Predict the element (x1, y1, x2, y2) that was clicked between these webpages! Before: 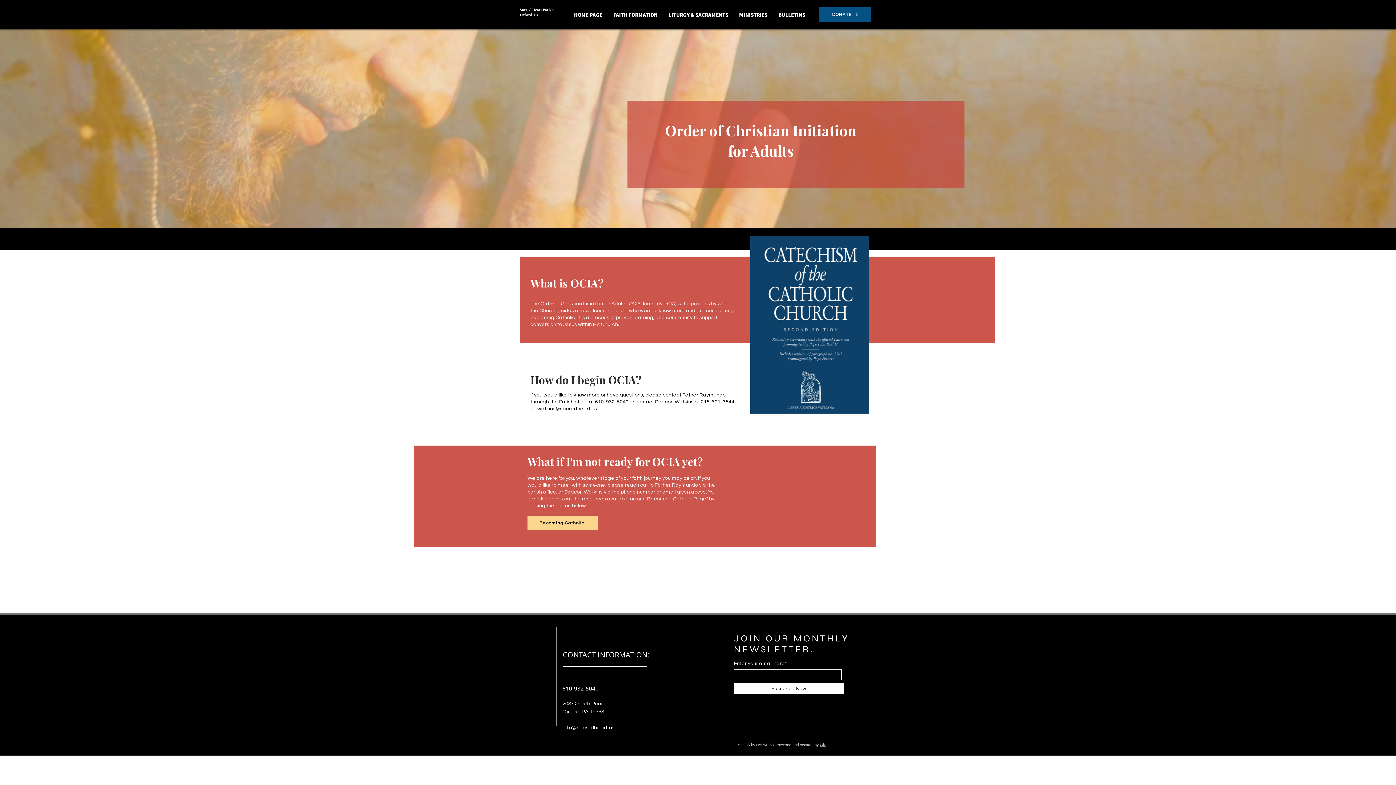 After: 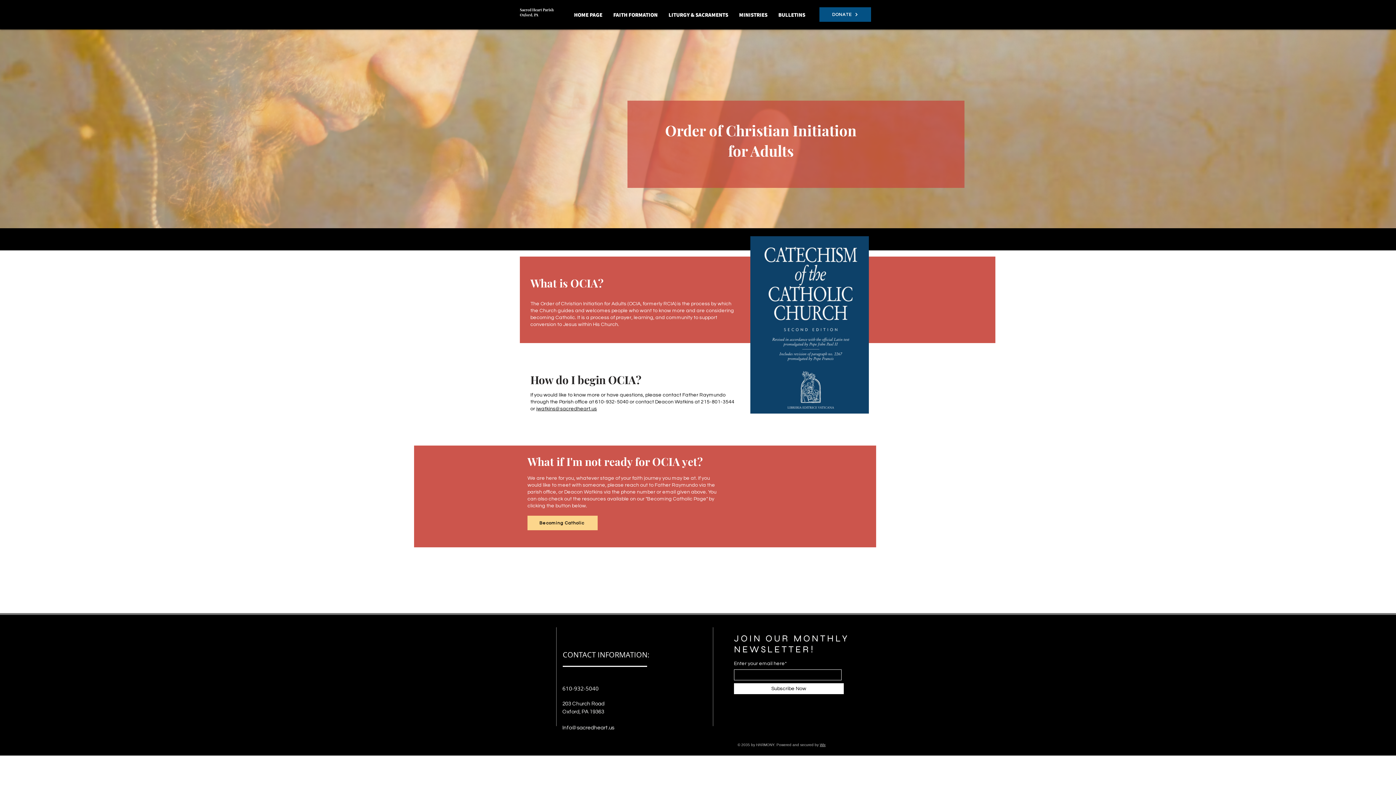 Action: bbox: (750, 236, 869, 413)